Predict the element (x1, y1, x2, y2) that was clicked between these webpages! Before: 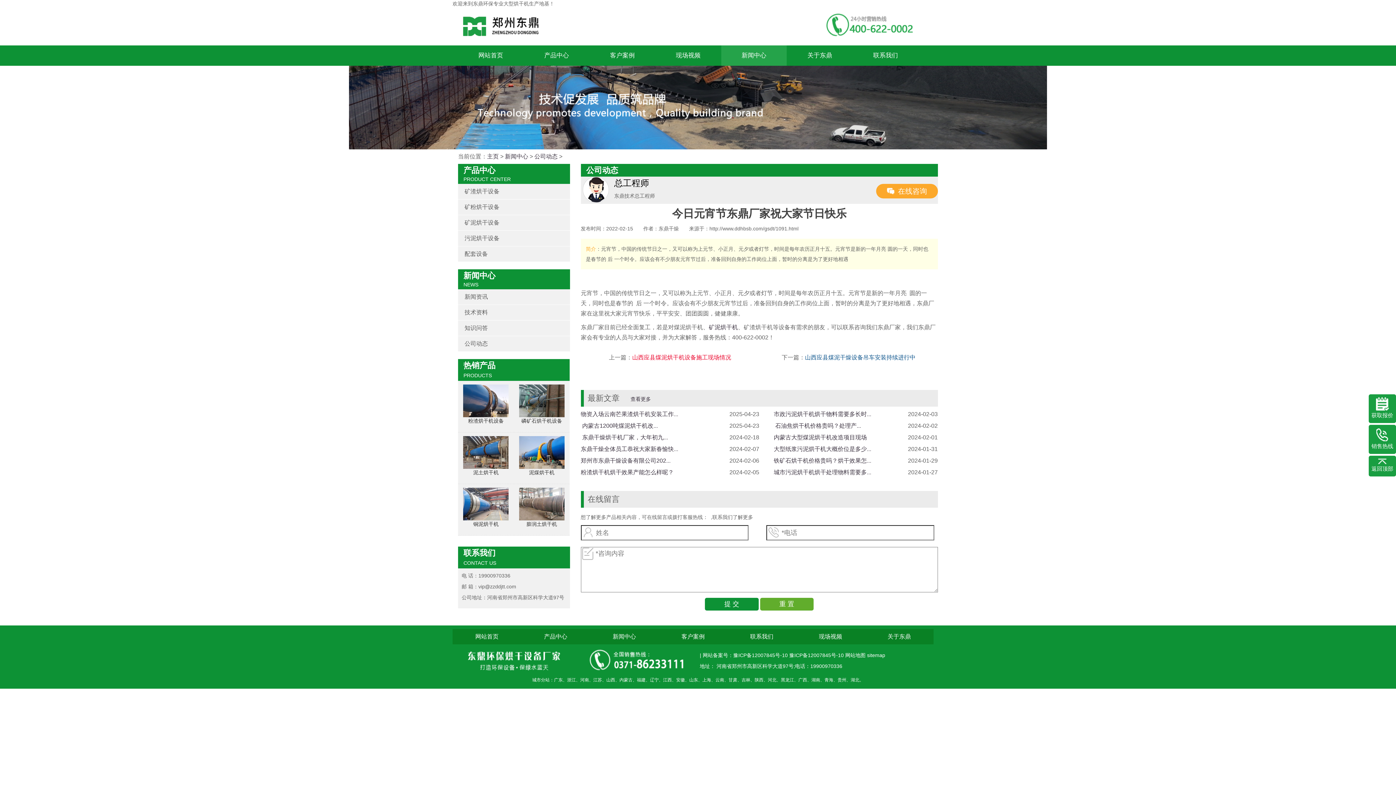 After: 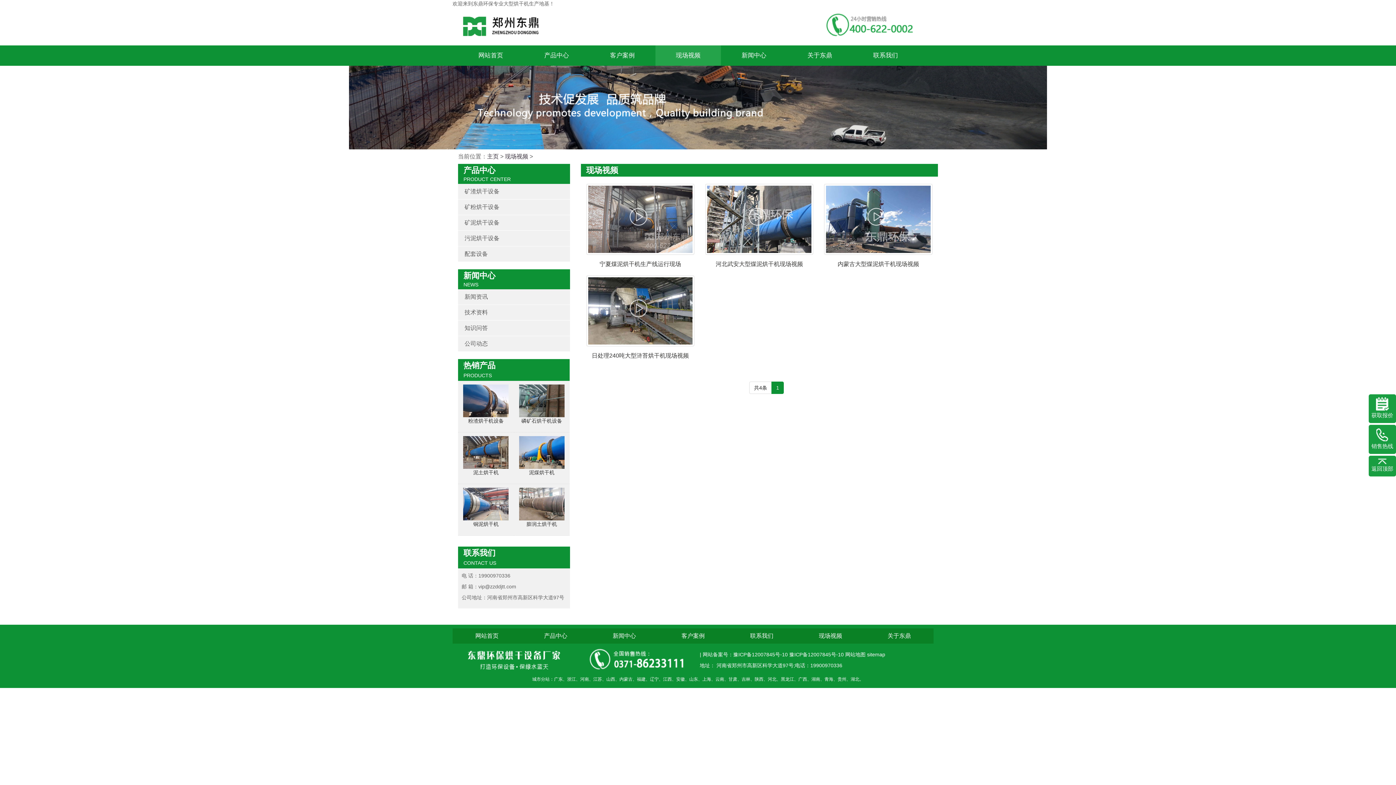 Action: bbox: (655, 45, 721, 65) label: 现场视频